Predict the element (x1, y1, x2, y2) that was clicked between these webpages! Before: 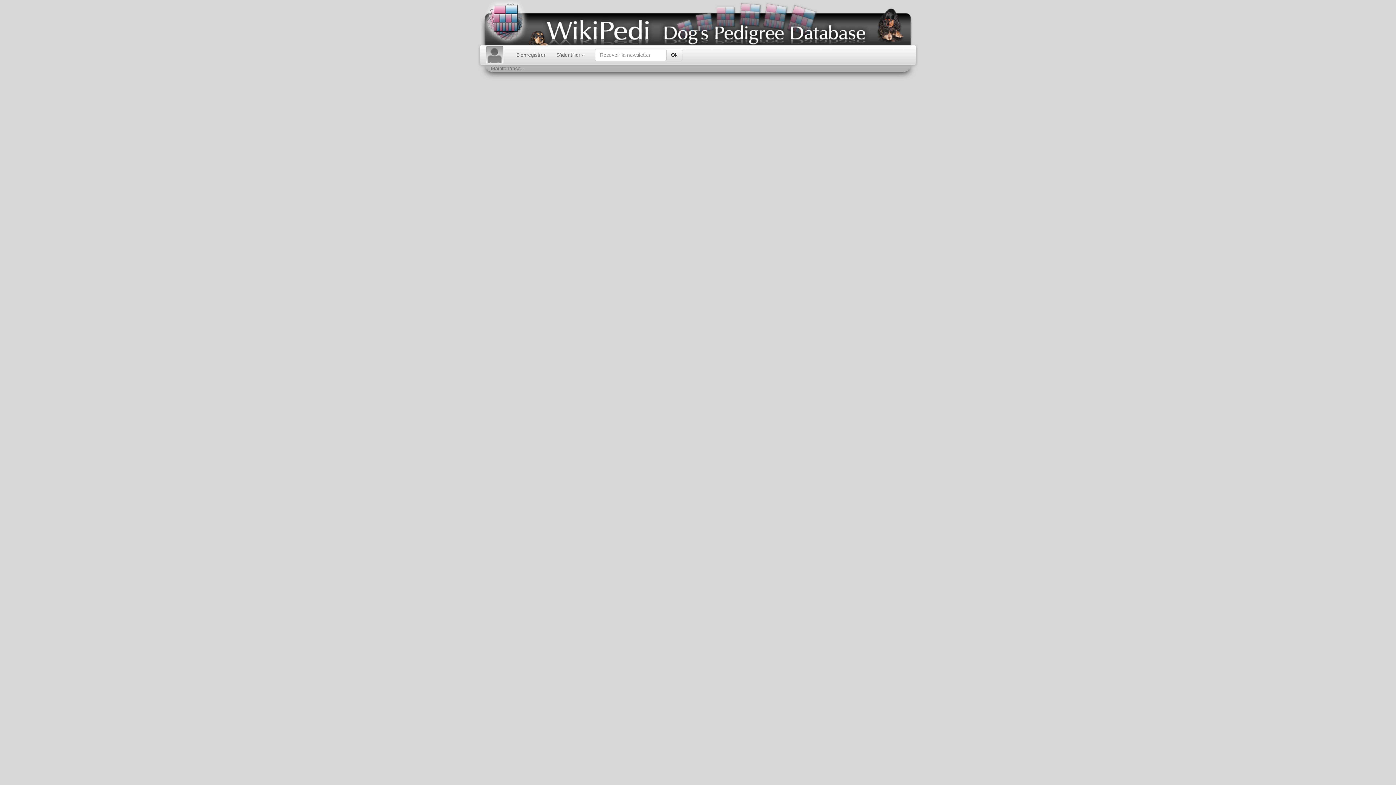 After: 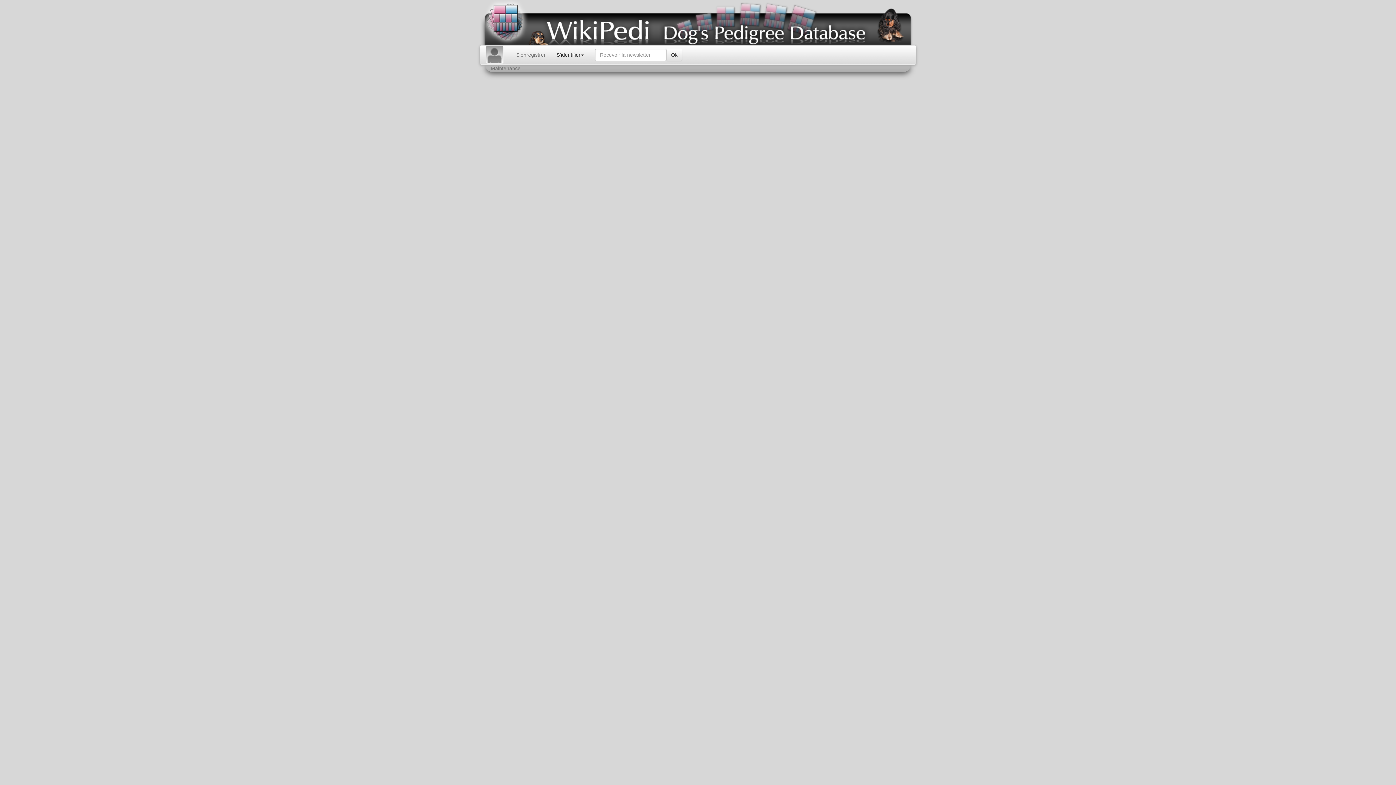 Action: label: S'identifier bbox: (551, 45, 589, 64)